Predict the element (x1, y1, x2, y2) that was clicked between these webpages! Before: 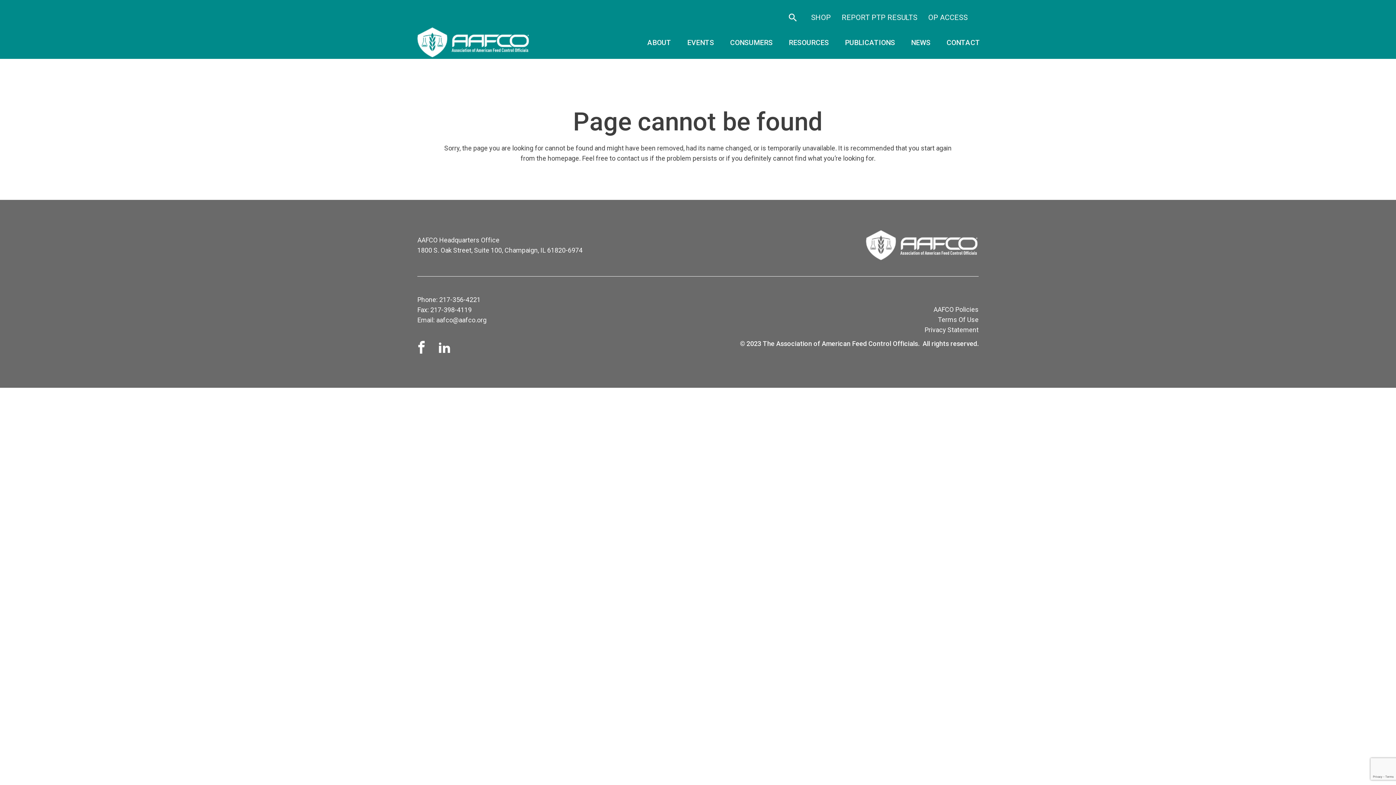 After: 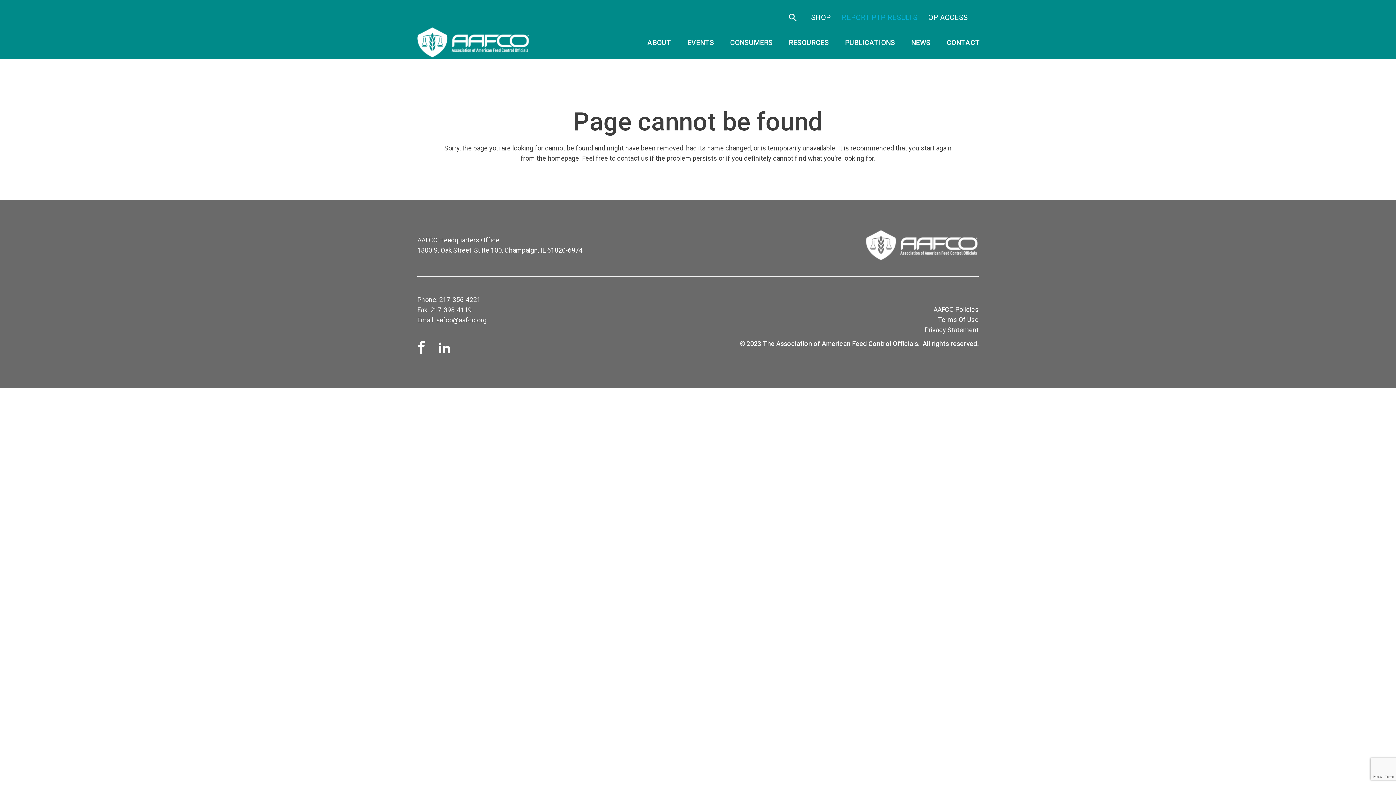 Action: label: REPORT PTP RESULTS bbox: (842, 13, 917, 21)